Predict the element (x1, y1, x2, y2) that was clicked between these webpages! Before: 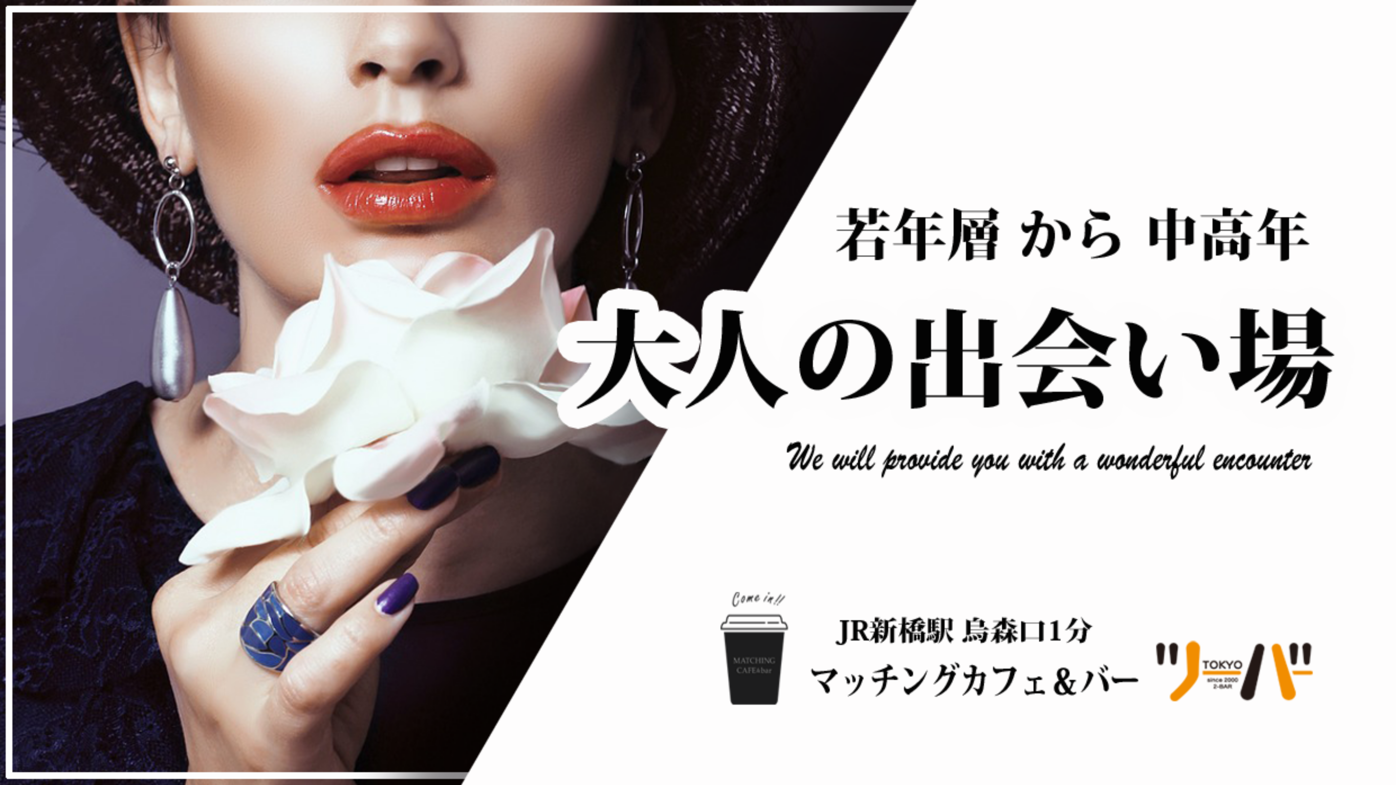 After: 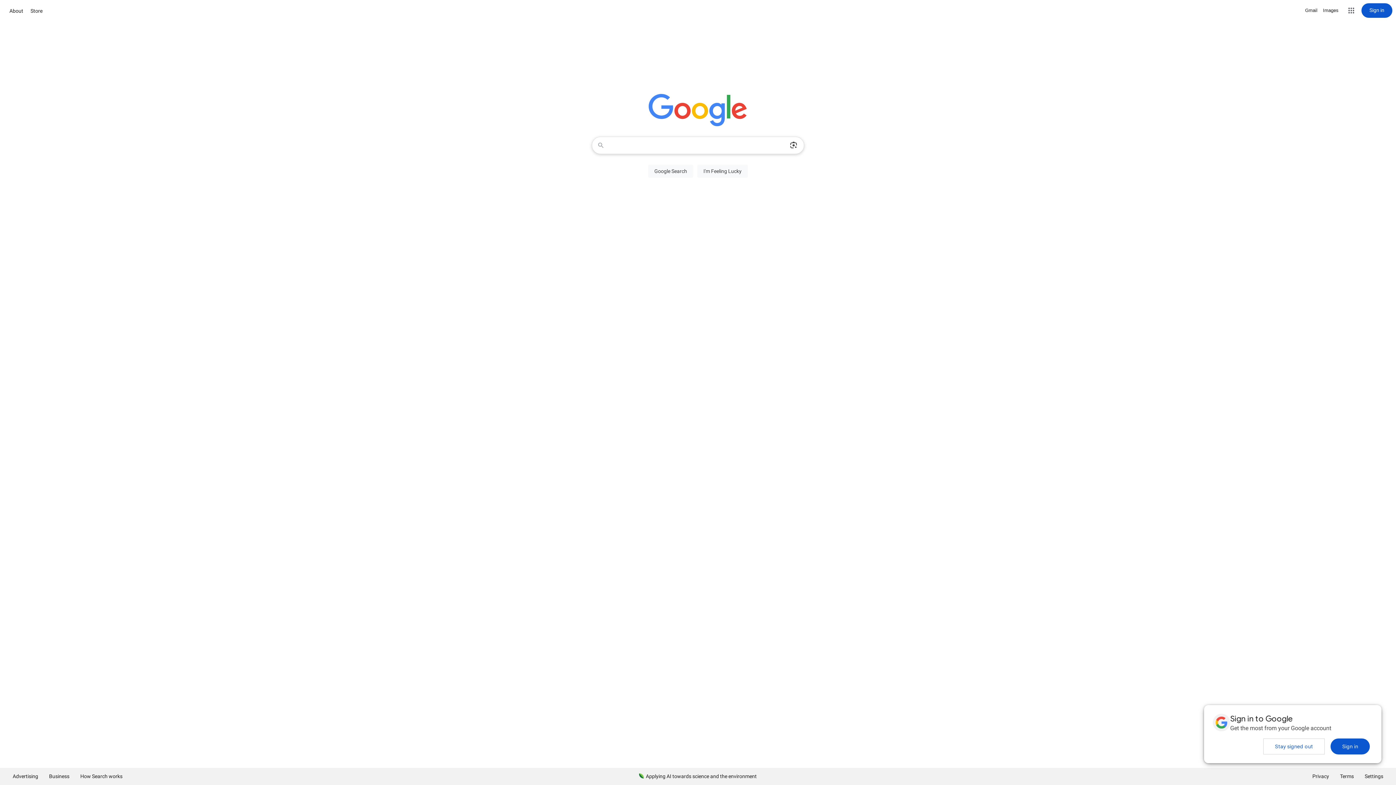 Action: bbox: (0, 389, 1396, 397)